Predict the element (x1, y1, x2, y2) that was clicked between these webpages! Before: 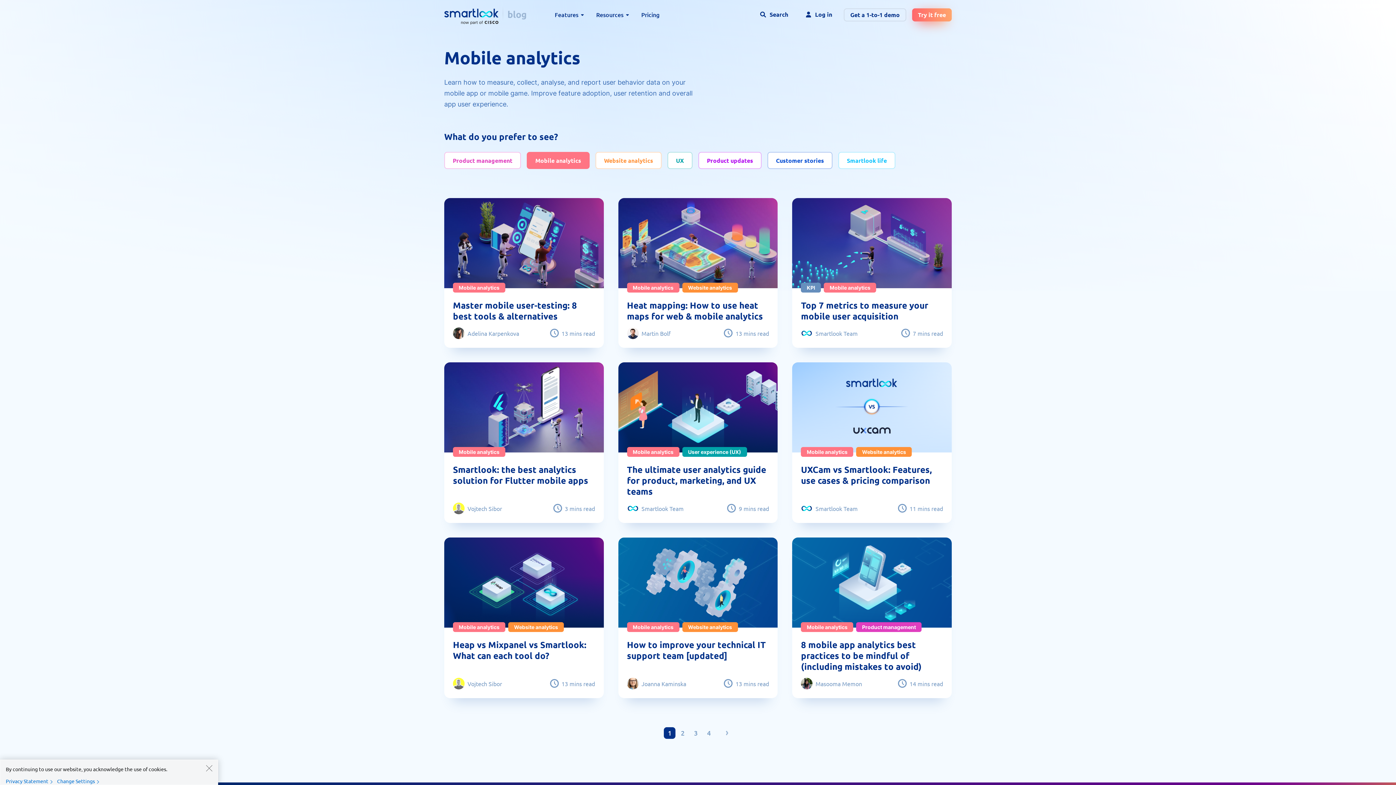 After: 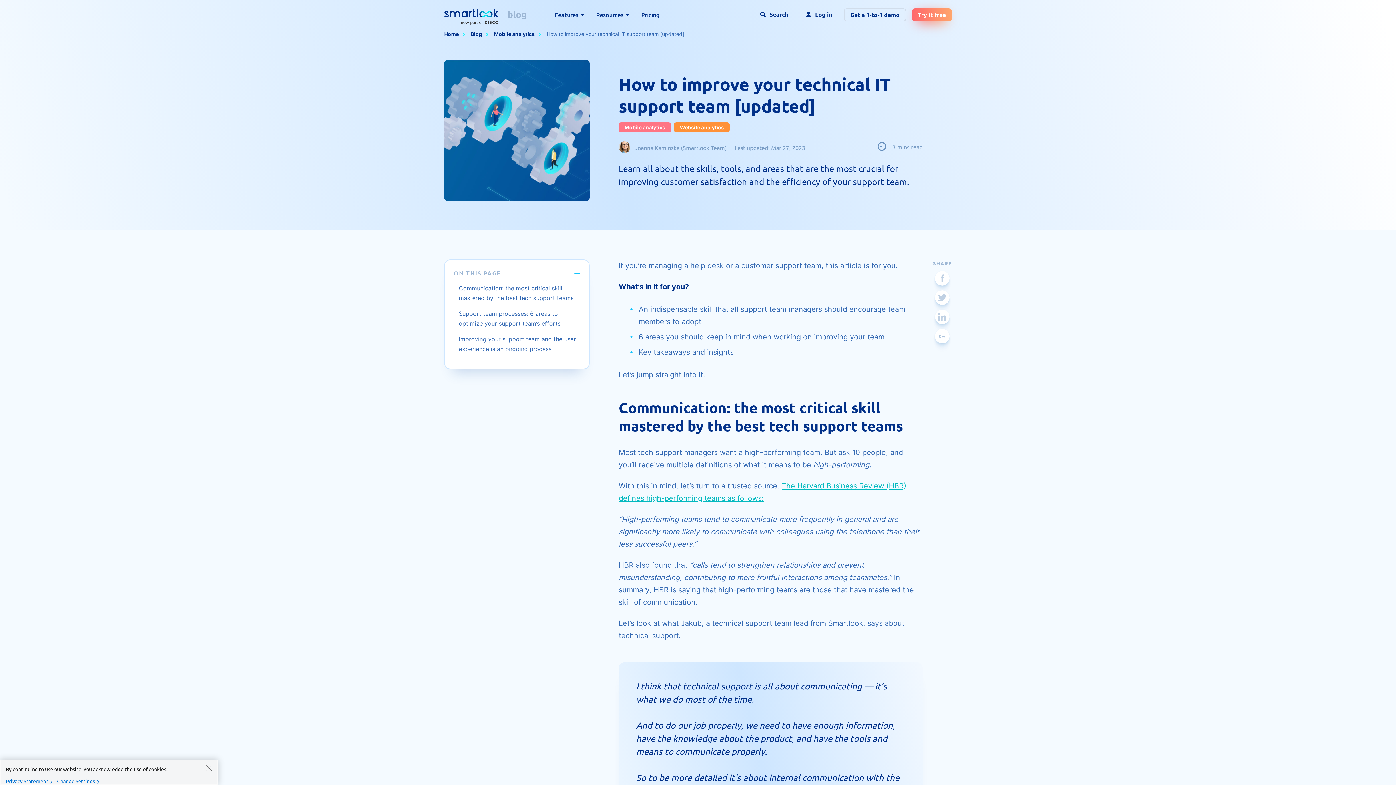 Action: label: Mobile analytics
Website analytics
How to improve your technical IT support team [updated]
Joanna Kaminska
13 mins read bbox: (618, 537, 777, 698)